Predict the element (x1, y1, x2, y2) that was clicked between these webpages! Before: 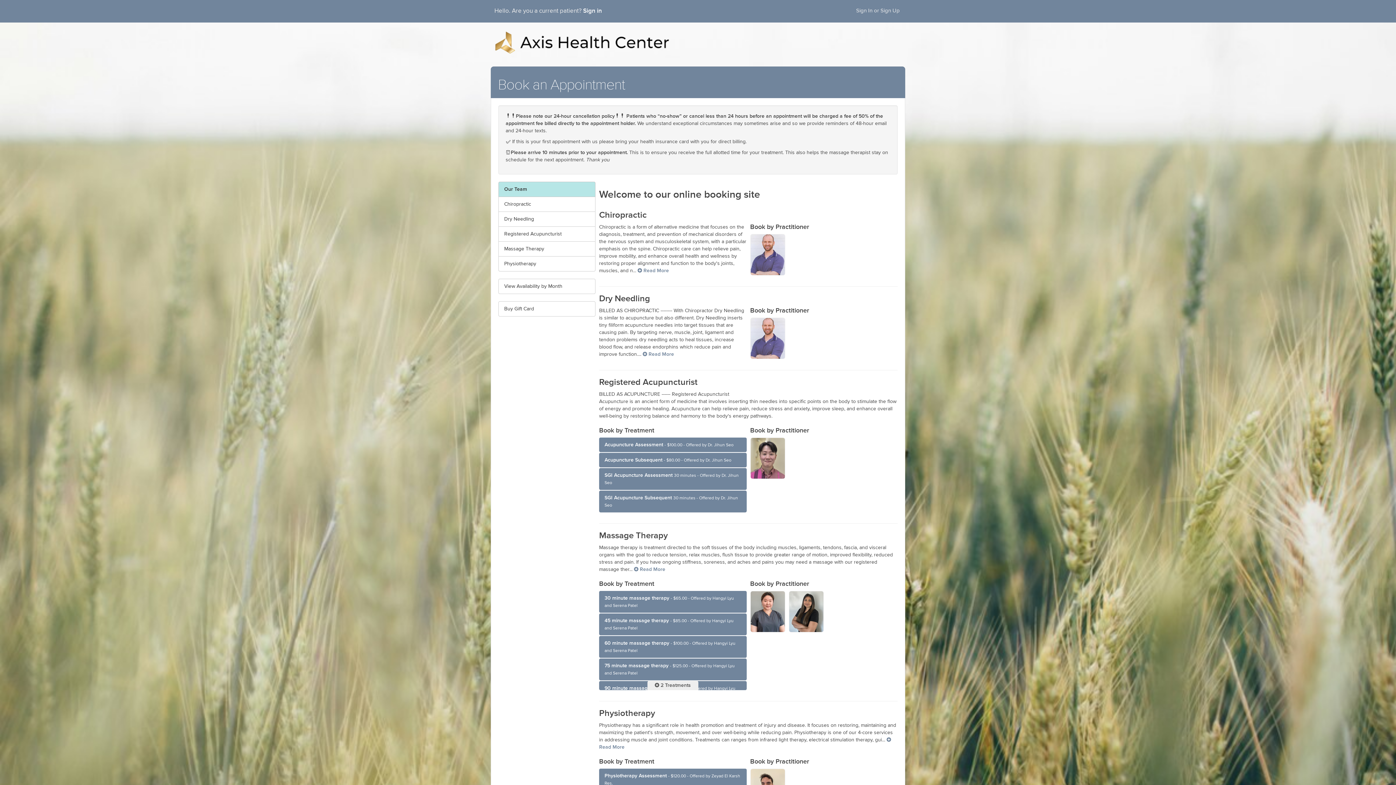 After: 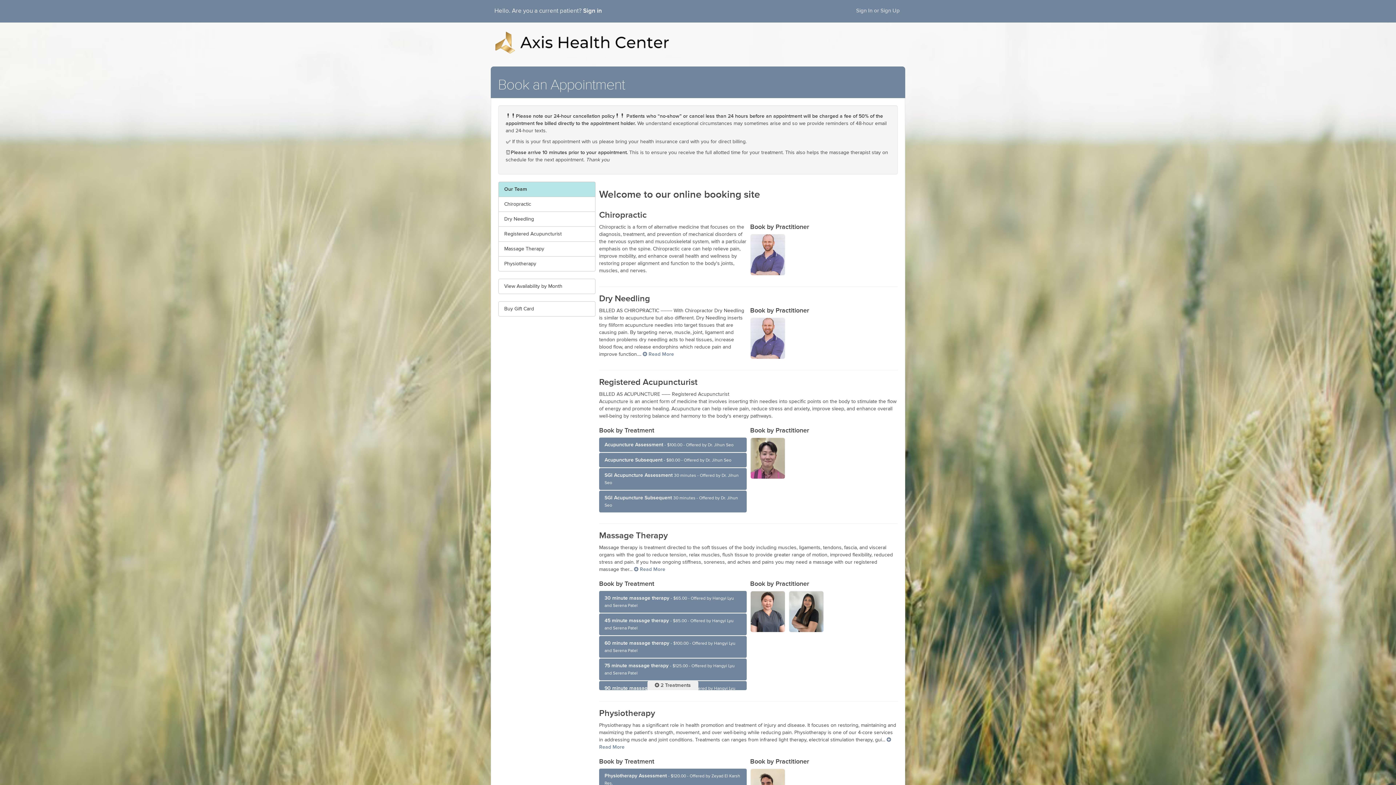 Action: bbox: (637, 268, 669, 273) label:  Read More